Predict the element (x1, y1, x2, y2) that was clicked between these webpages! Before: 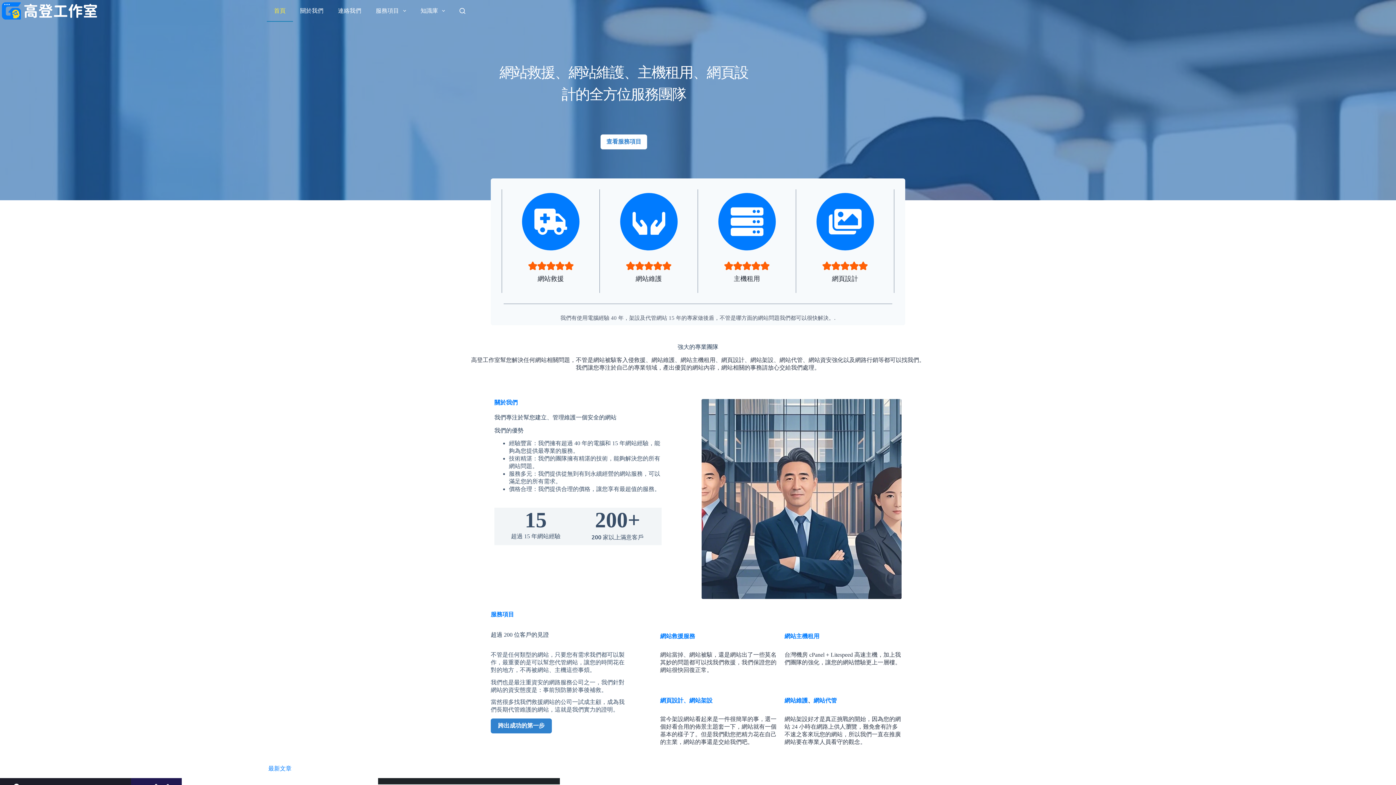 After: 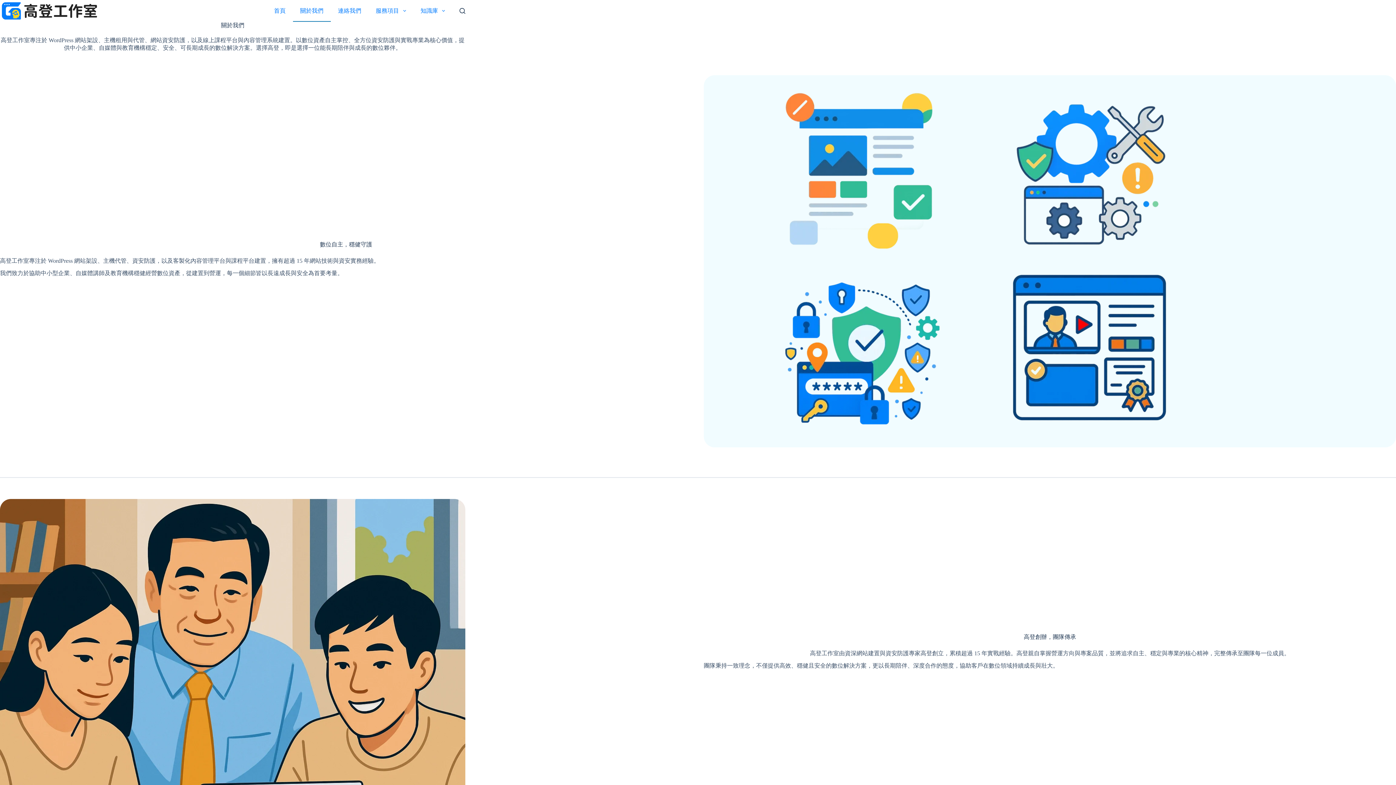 Action: label: 關於我們 bbox: (494, 399, 517, 405)